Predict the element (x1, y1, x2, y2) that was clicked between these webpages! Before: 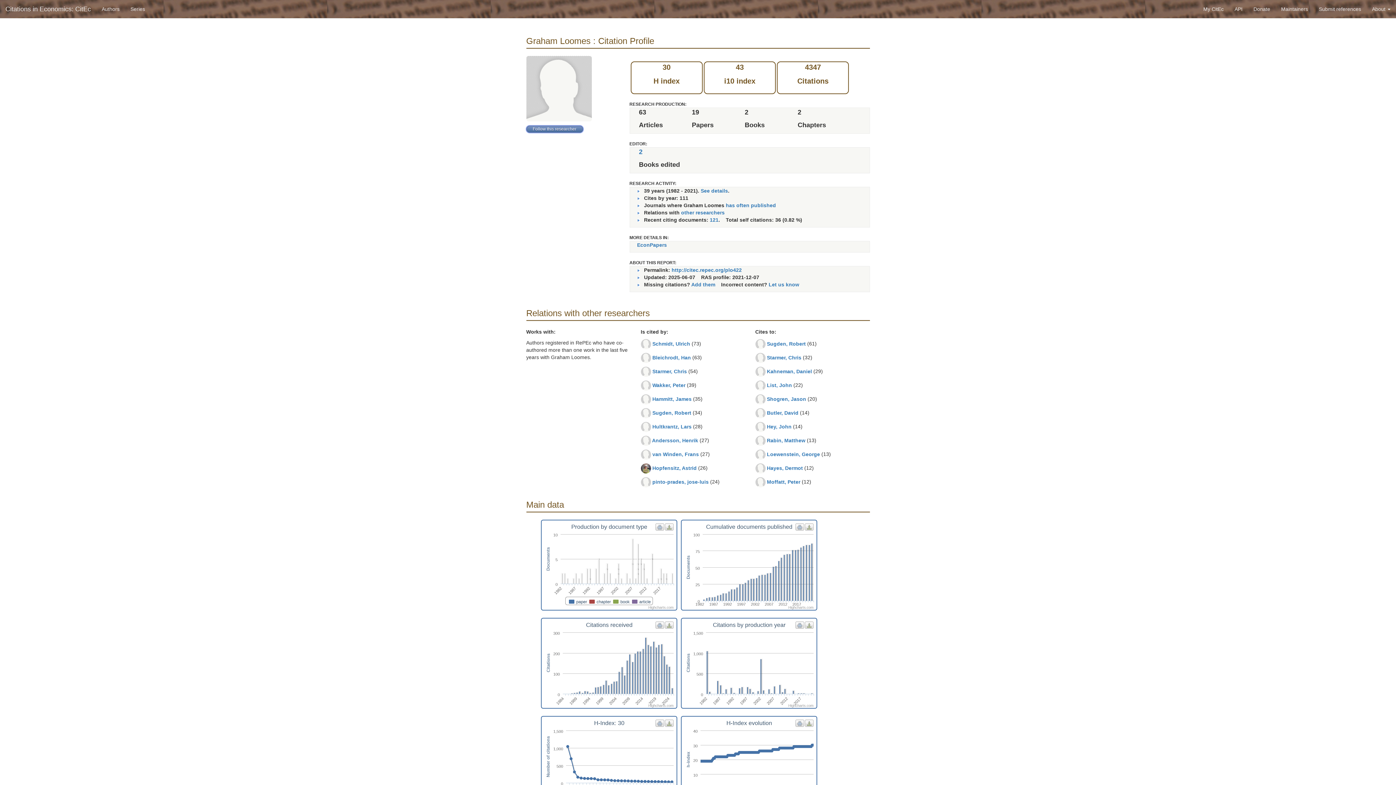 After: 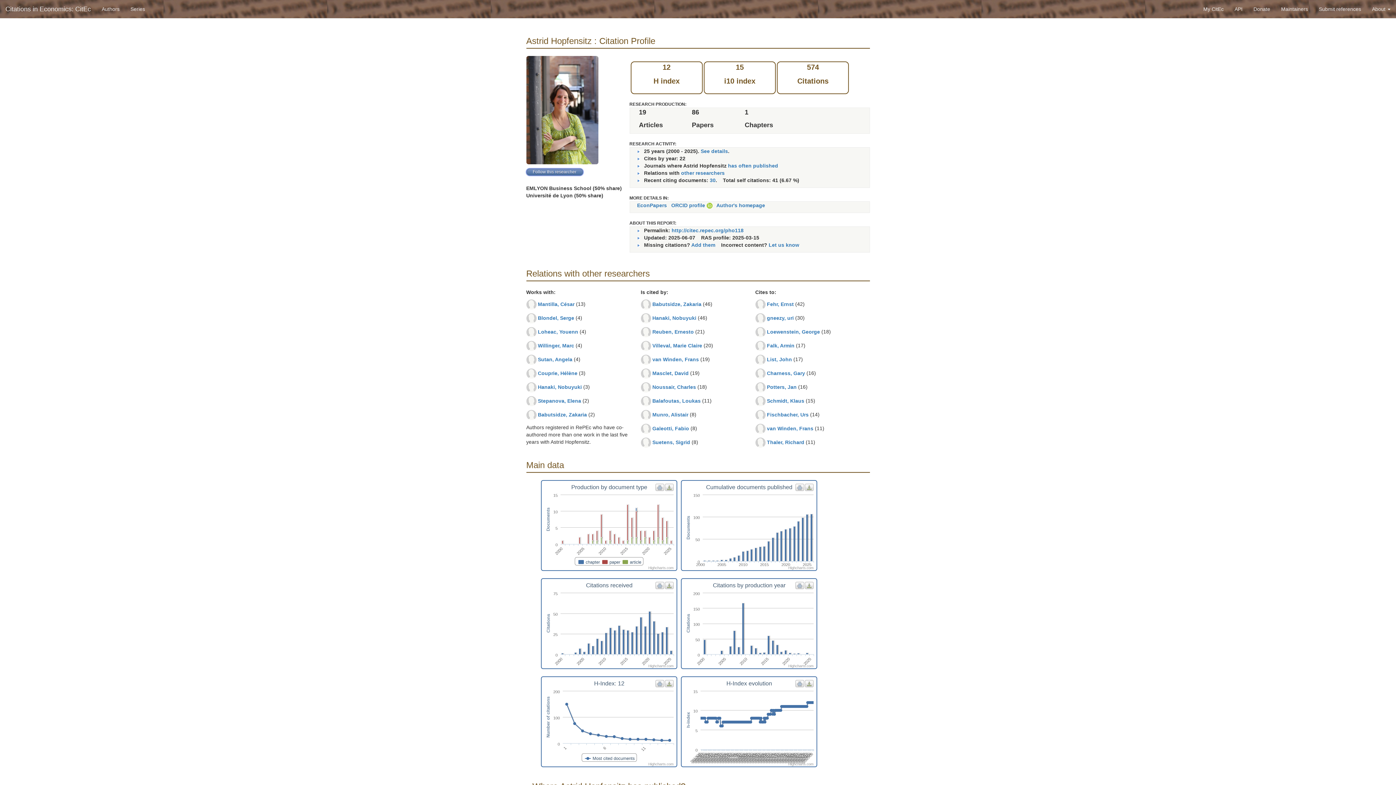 Action: label: Hopfensitz, Astrid bbox: (652, 465, 696, 471)